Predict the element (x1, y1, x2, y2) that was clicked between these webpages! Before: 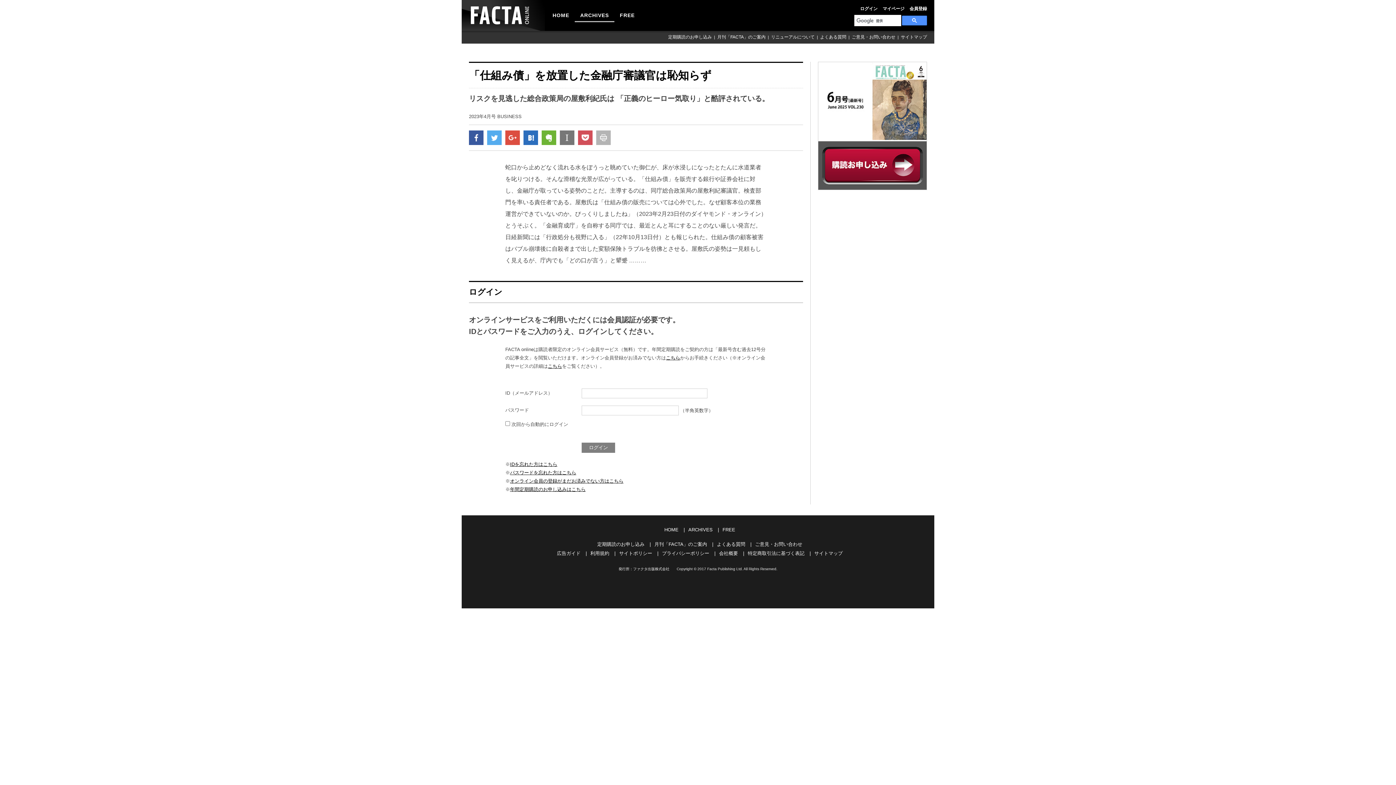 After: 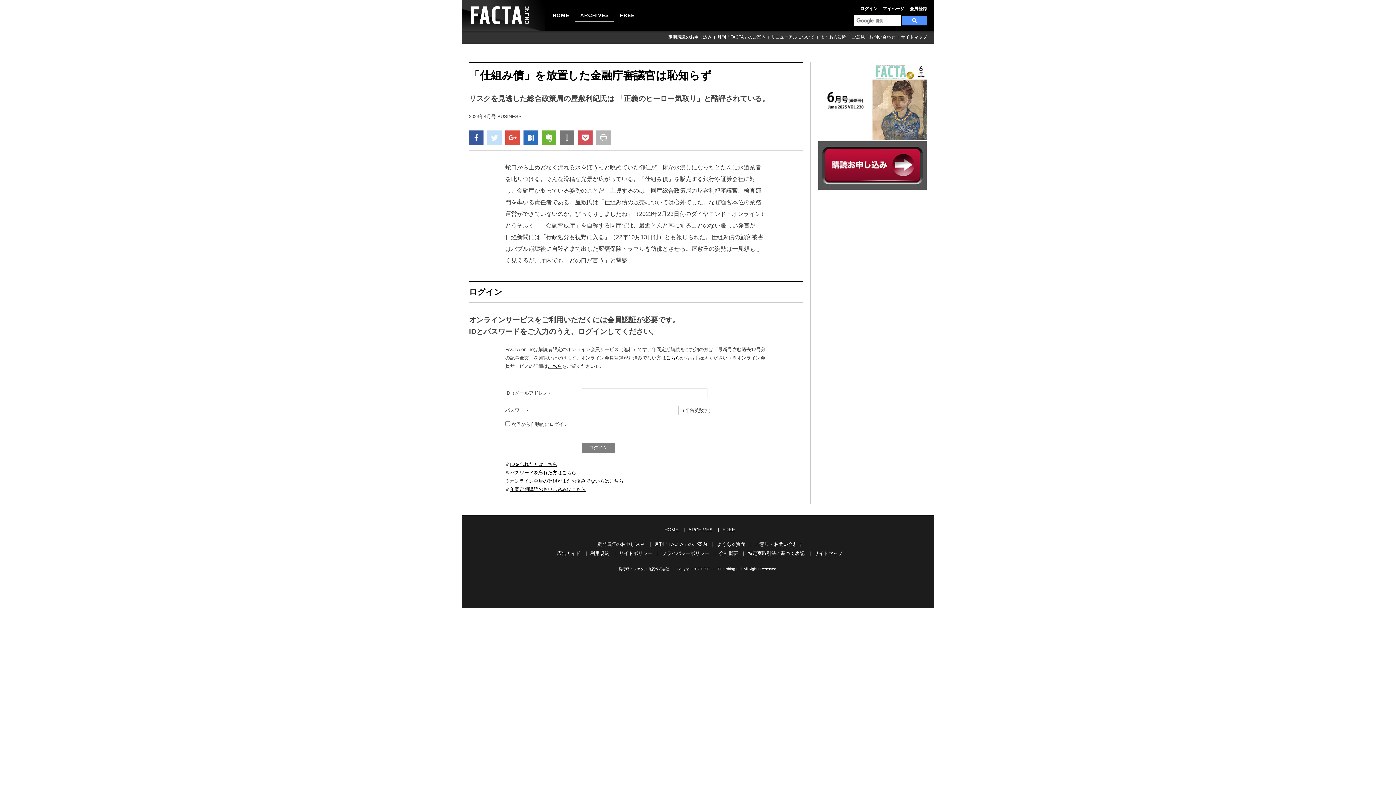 Action: bbox: (487, 130, 501, 145)